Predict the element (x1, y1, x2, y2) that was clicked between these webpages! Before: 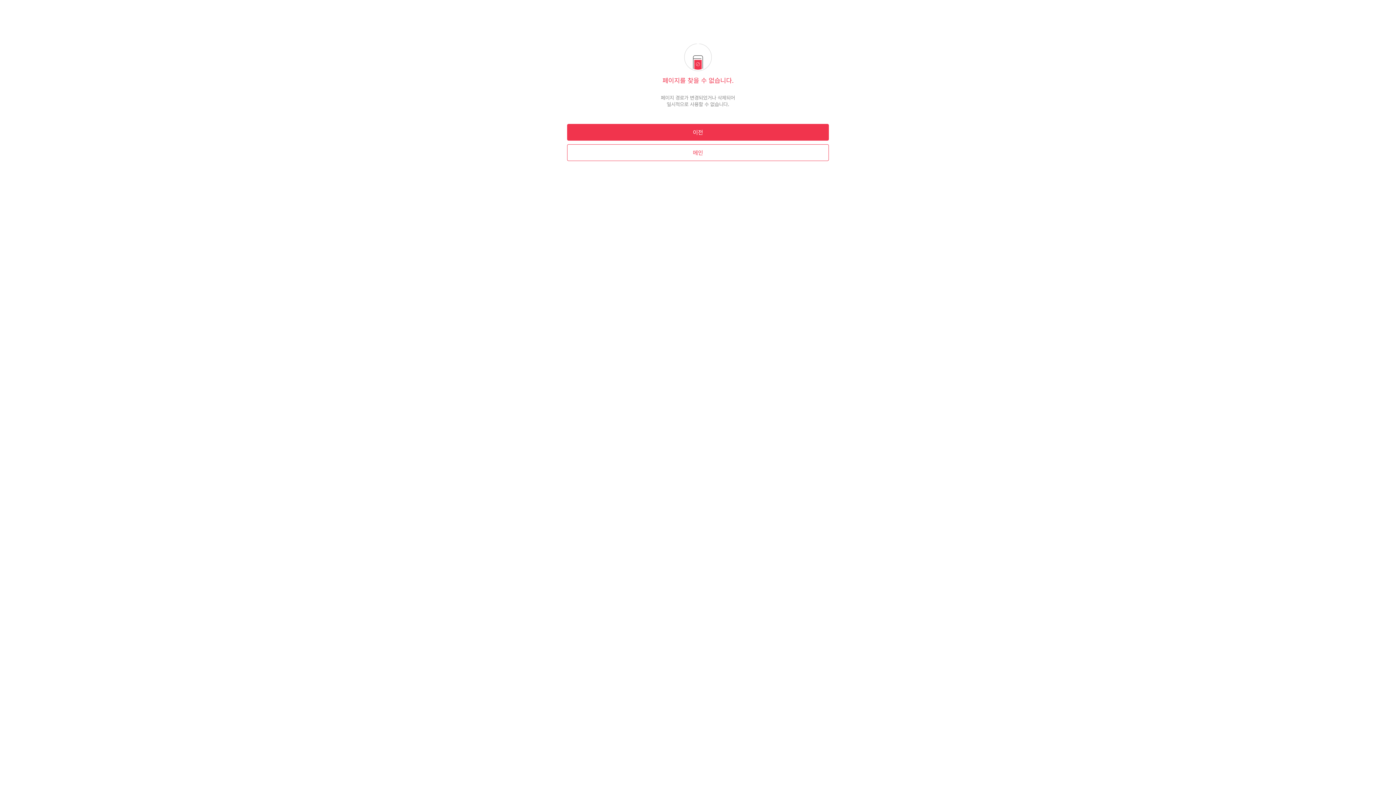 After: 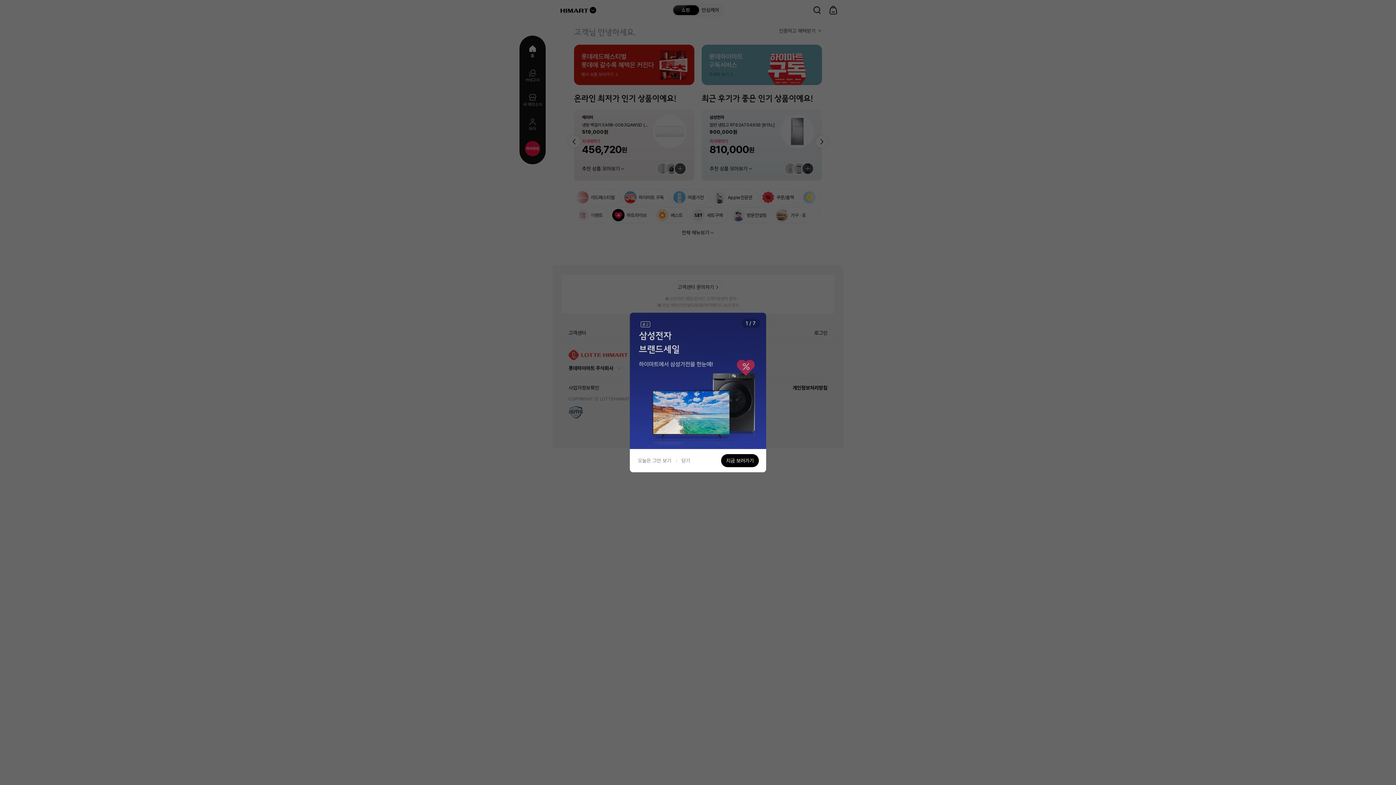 Action: label: 메인 bbox: (567, 144, 829, 161)